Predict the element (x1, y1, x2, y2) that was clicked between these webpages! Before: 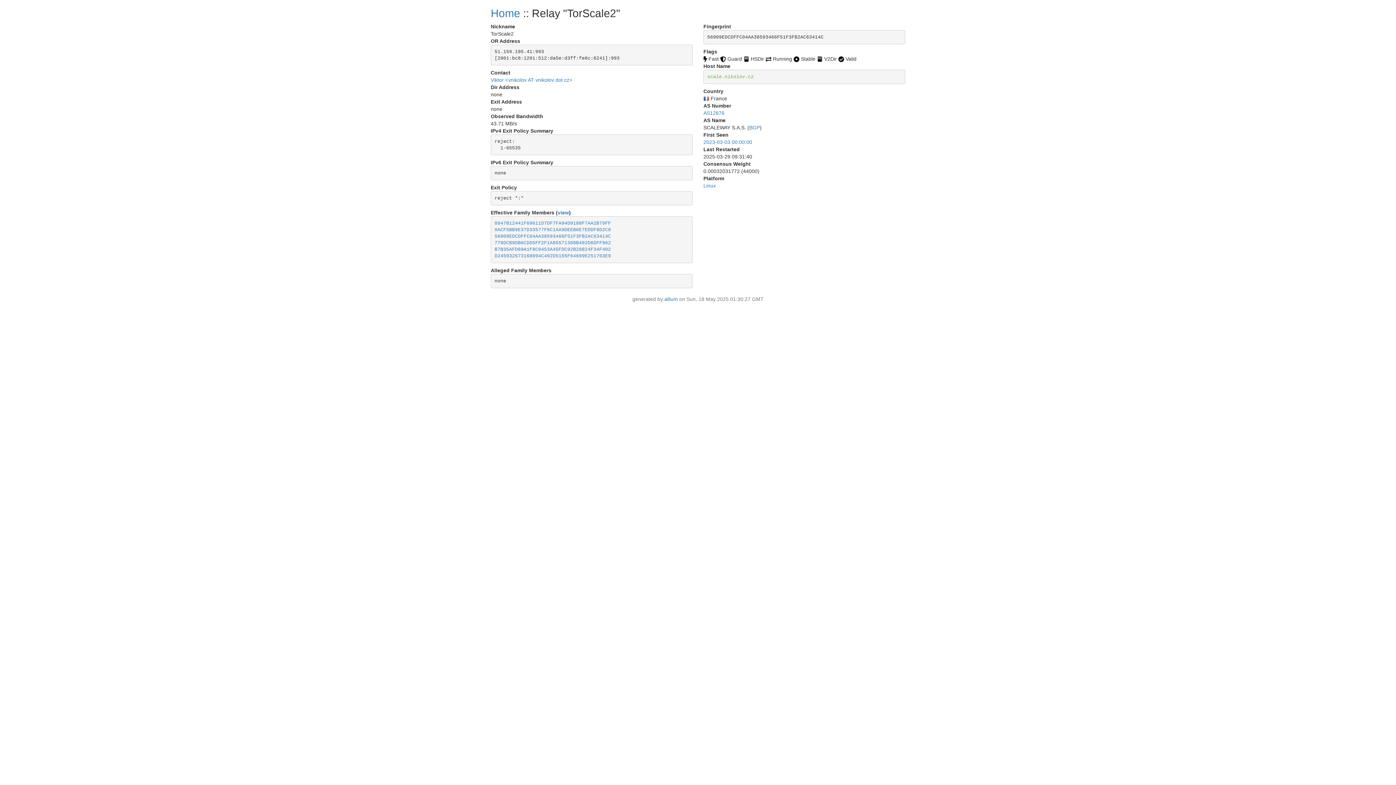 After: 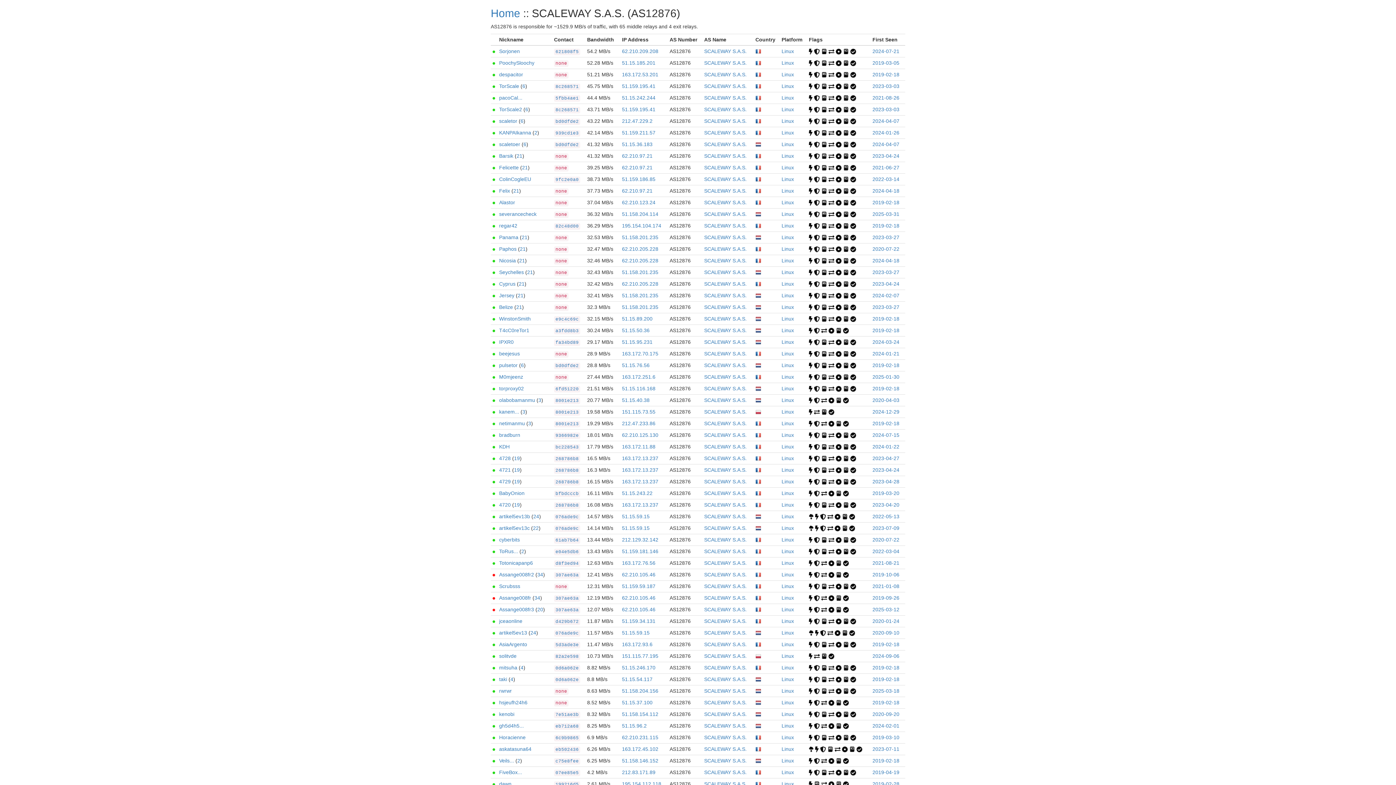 Action: bbox: (703, 110, 724, 116) label: AS12876